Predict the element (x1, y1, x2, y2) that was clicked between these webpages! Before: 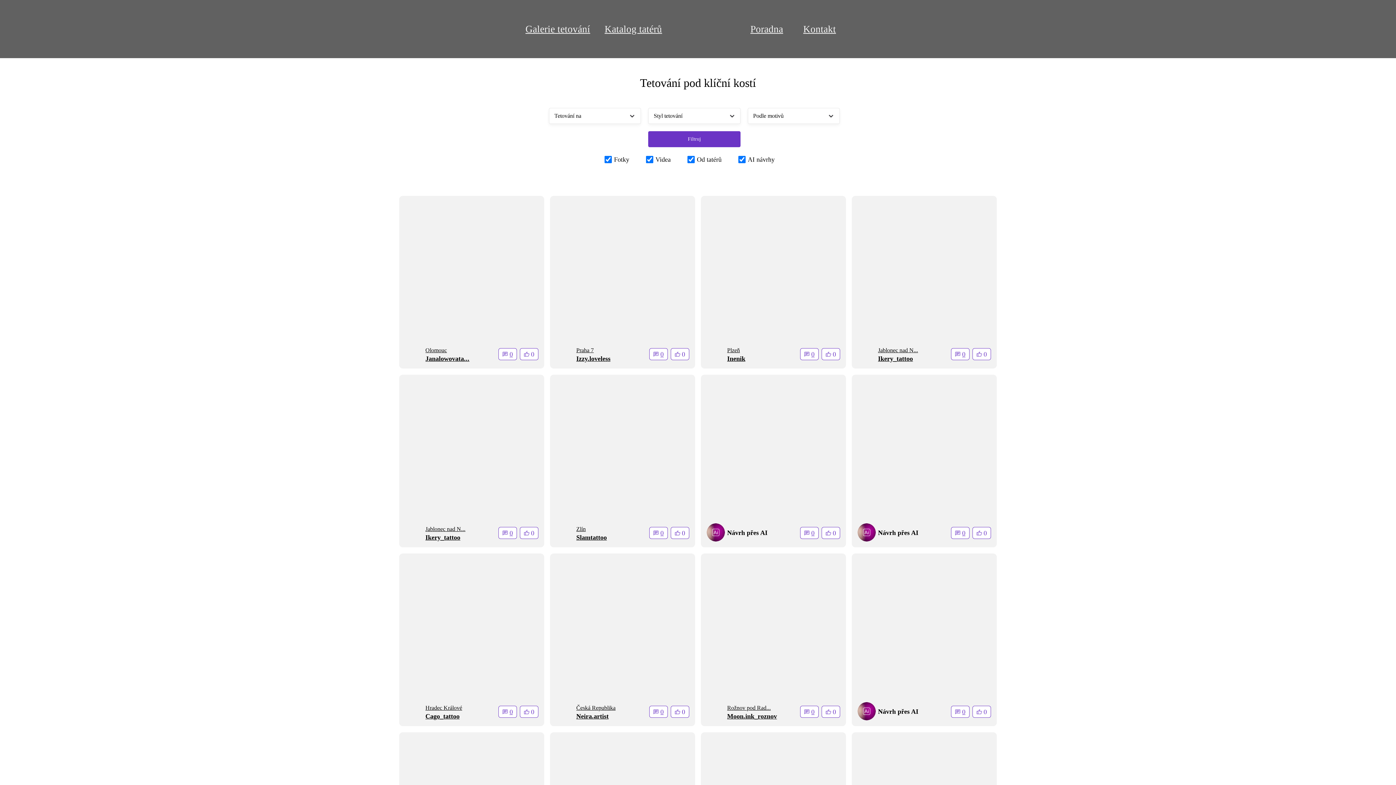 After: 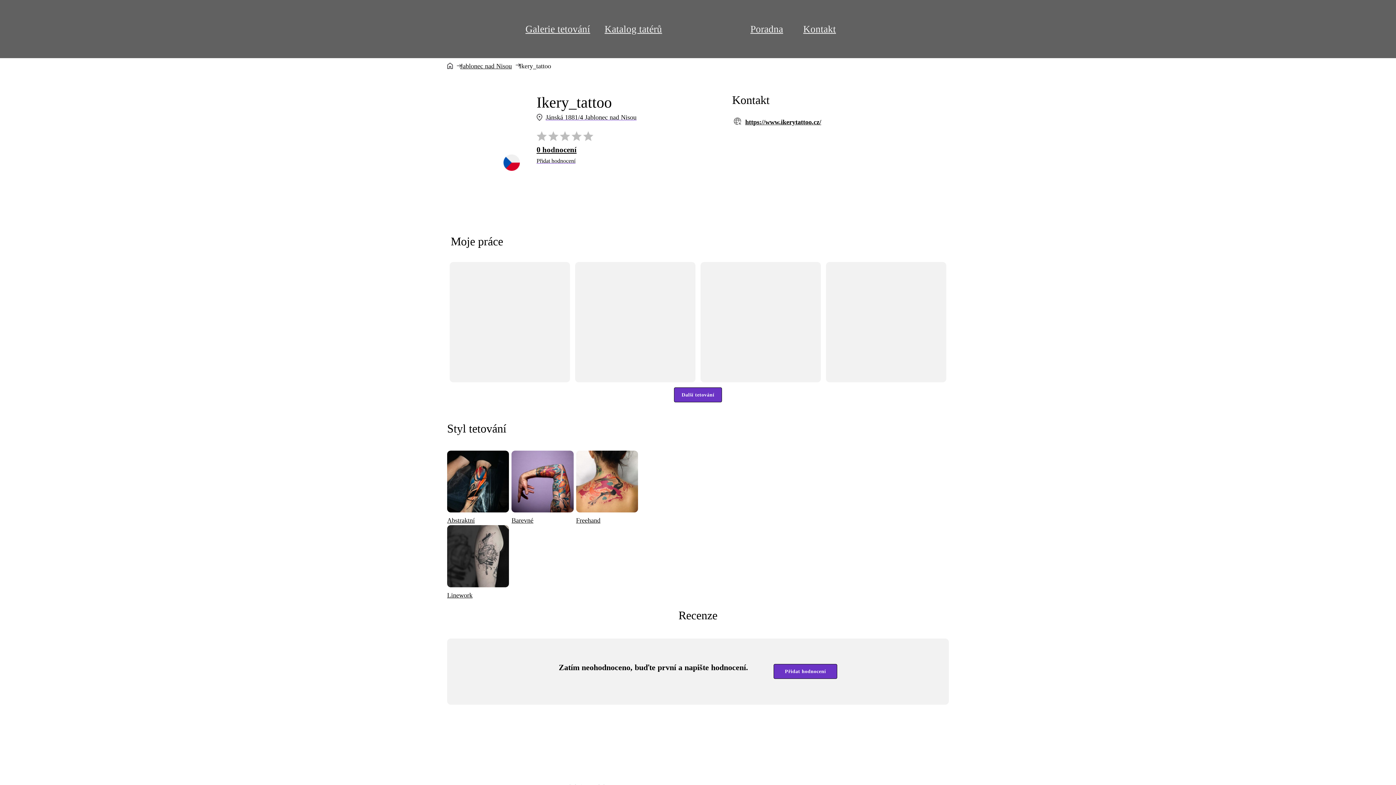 Action: bbox: (878, 354, 918, 363) label: Ikery_tattoo